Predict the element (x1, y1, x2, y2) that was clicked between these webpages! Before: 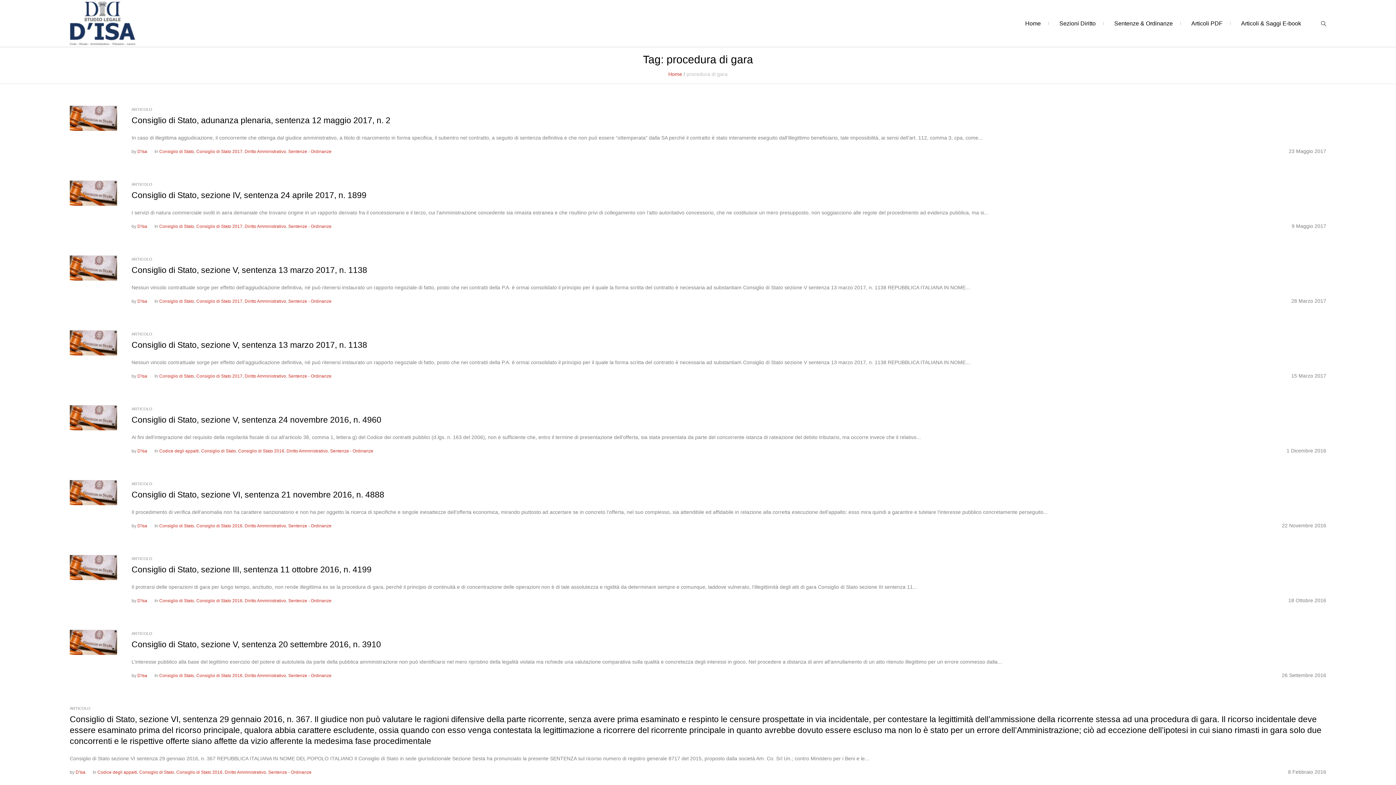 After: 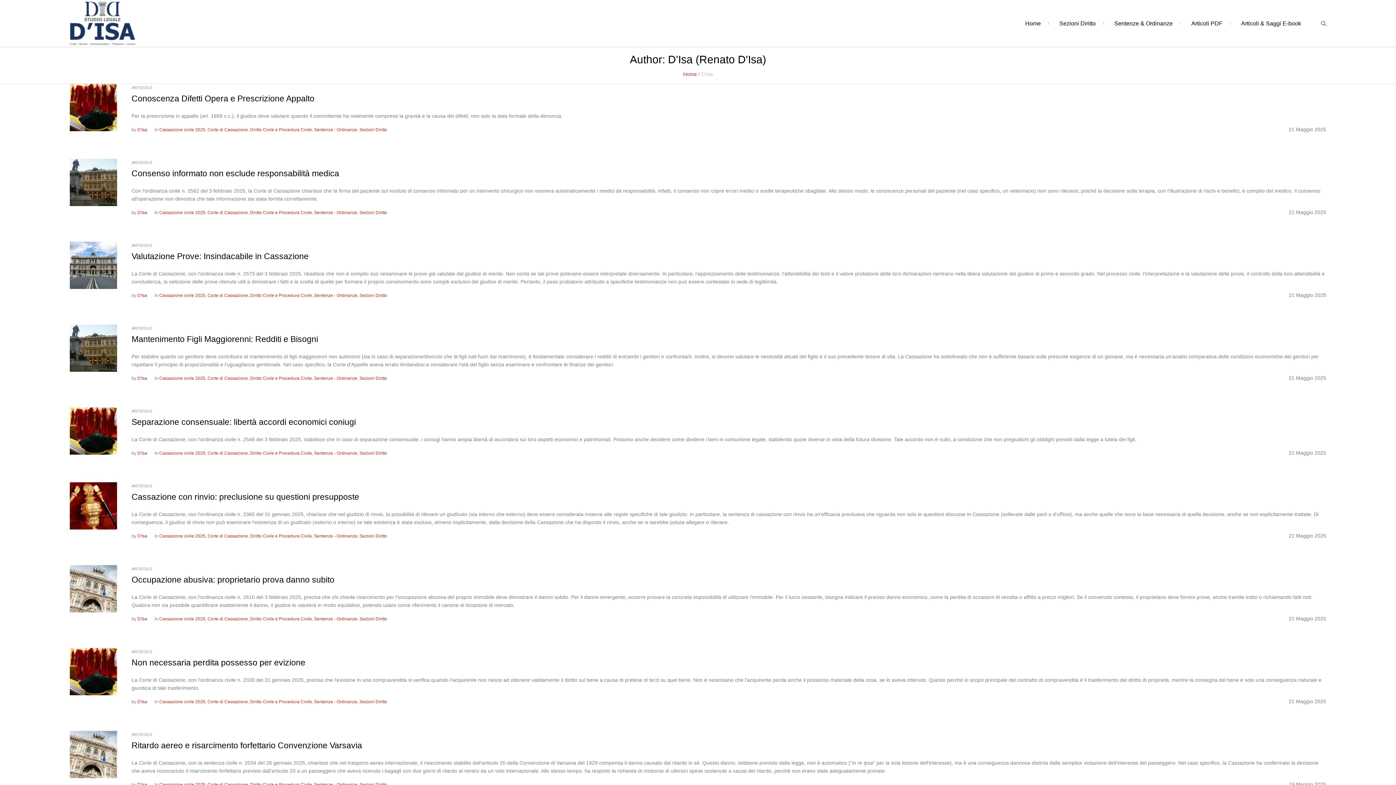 Action: label: D'Isa bbox: (137, 523, 147, 528)